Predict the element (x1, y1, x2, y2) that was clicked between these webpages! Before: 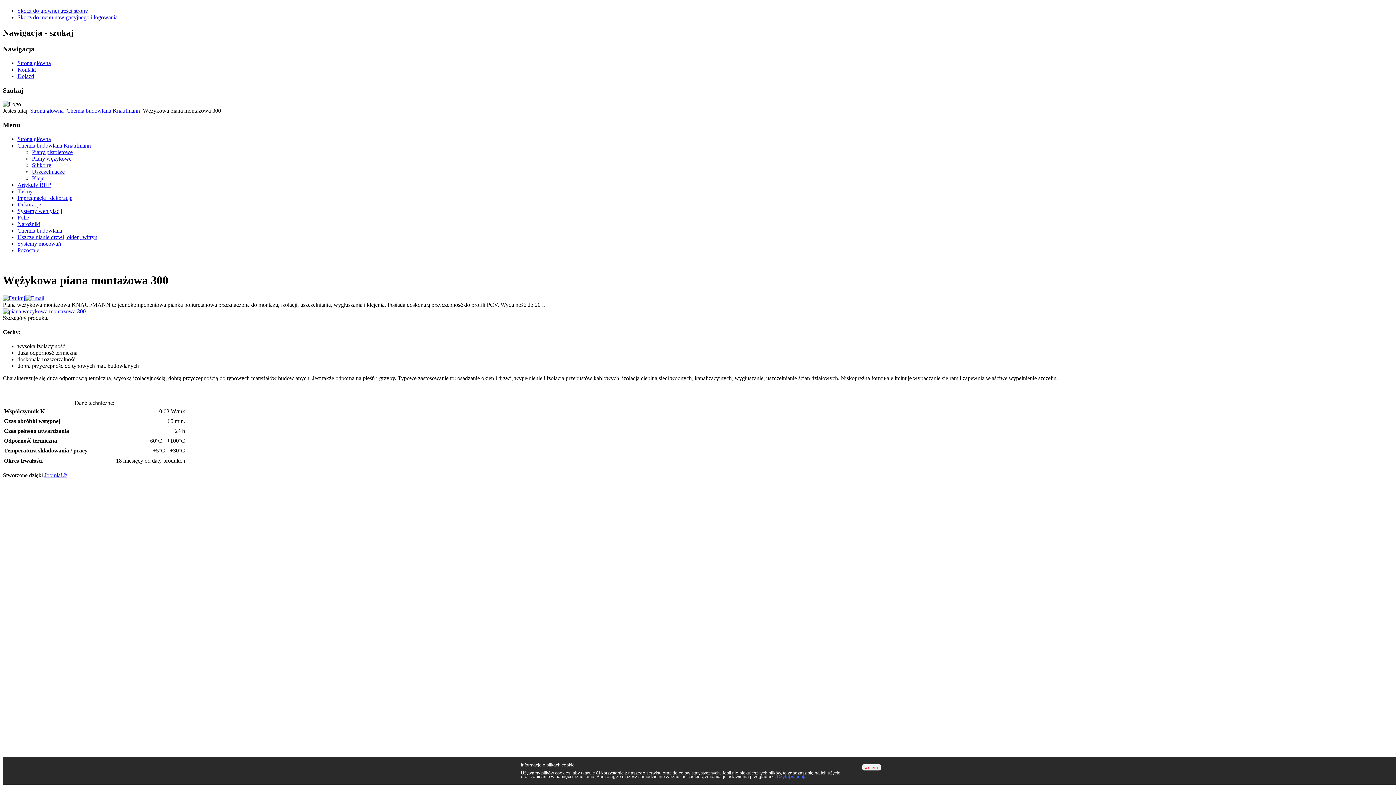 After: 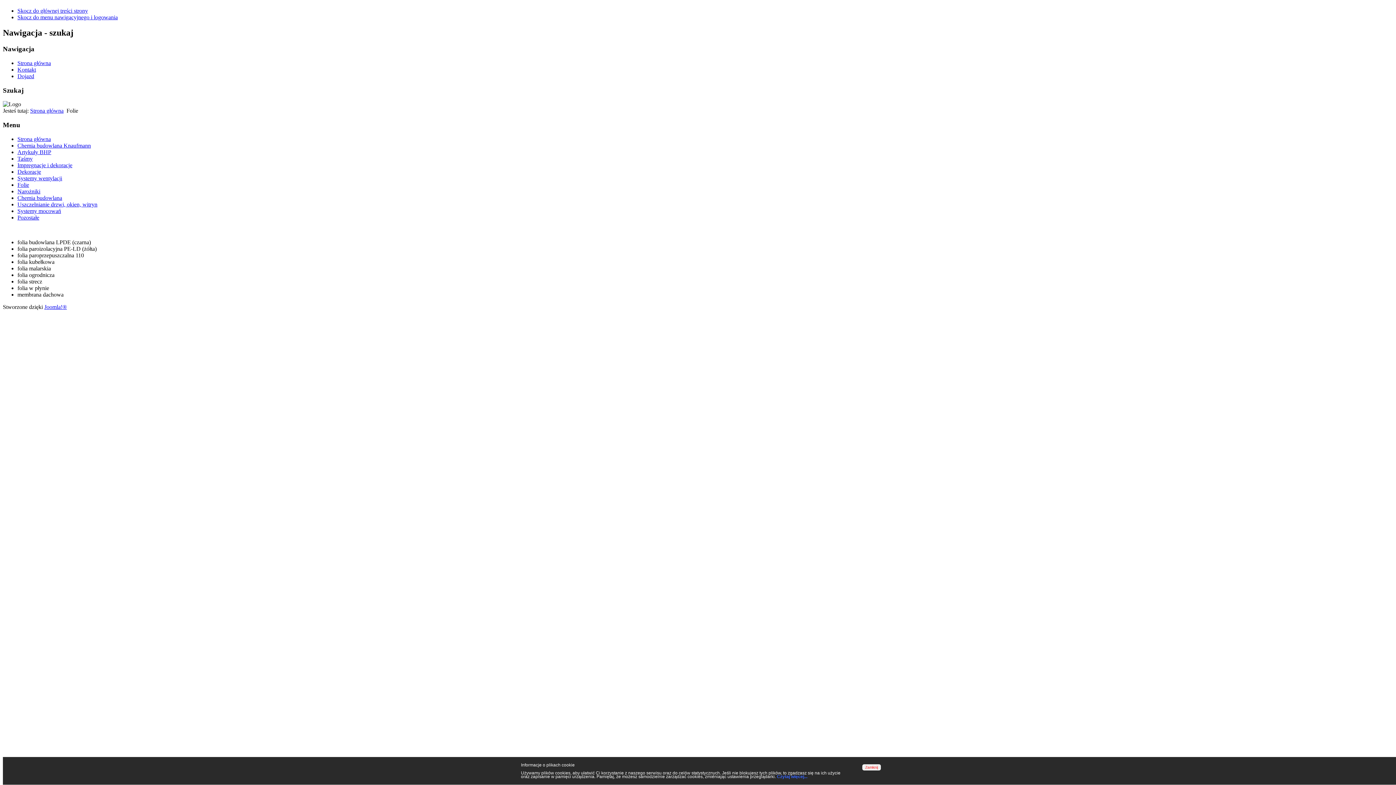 Action: bbox: (17, 214, 29, 220) label: Folie